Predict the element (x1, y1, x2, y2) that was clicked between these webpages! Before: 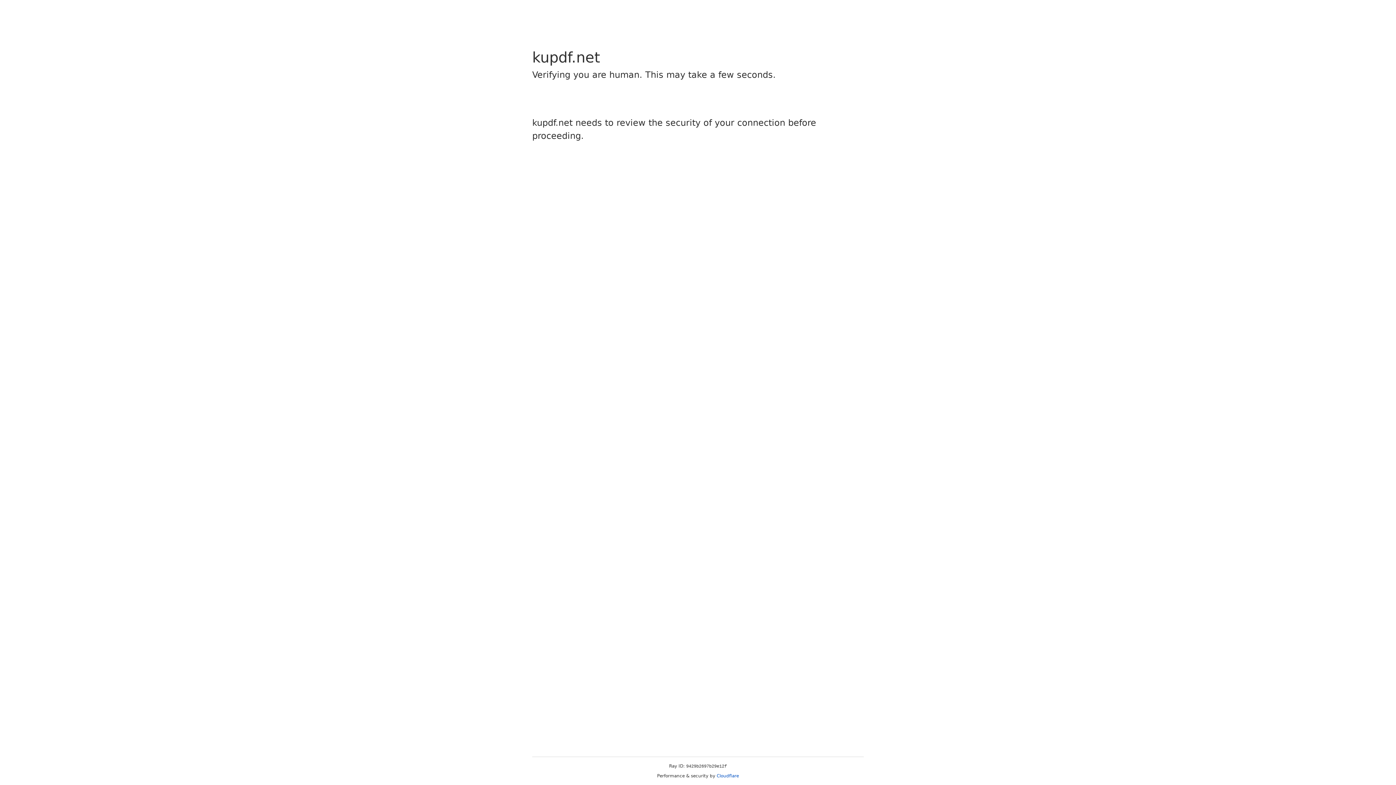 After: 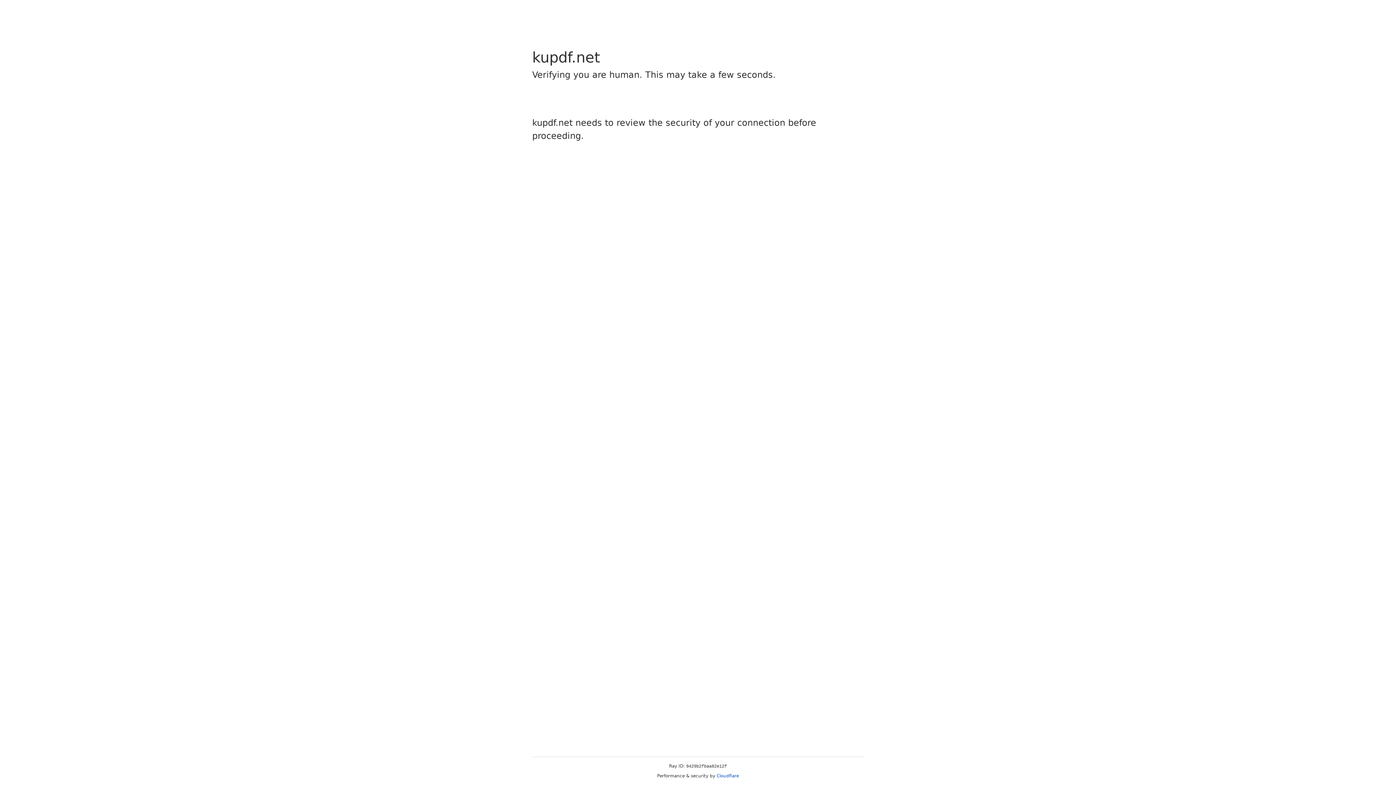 Action: bbox: (716, 773, 739, 778) label: Cloudflare